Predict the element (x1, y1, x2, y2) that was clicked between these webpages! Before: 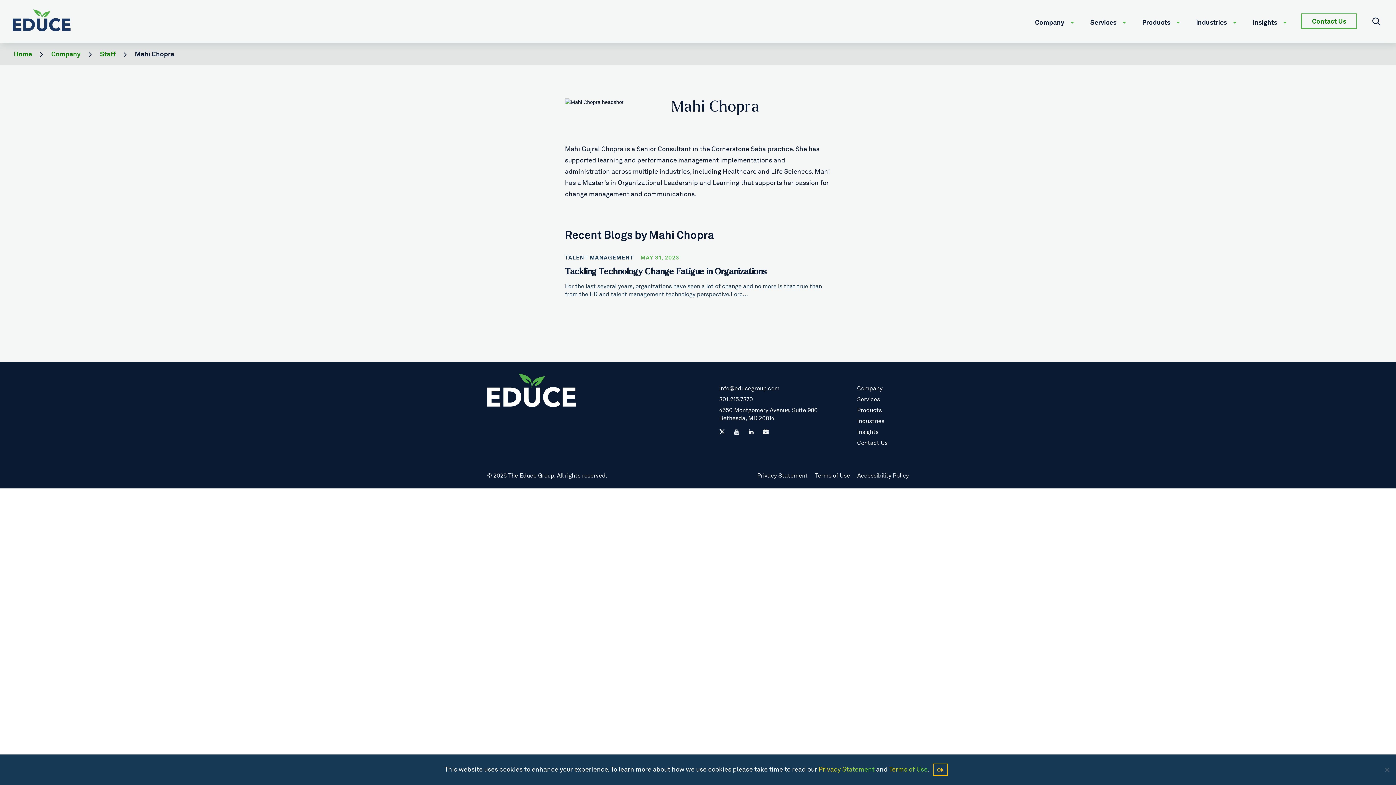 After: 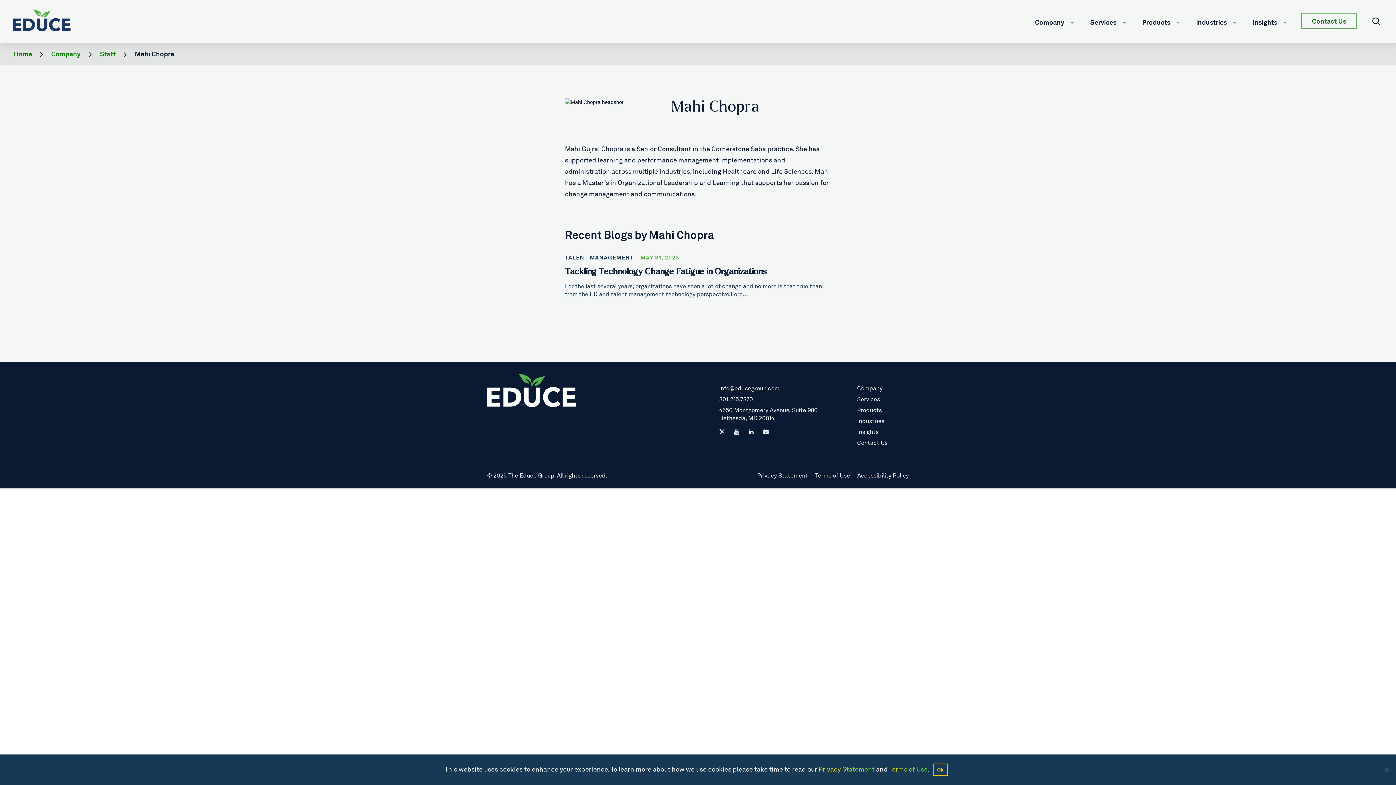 Action: bbox: (719, 385, 779, 392) label: info@educegroup.com